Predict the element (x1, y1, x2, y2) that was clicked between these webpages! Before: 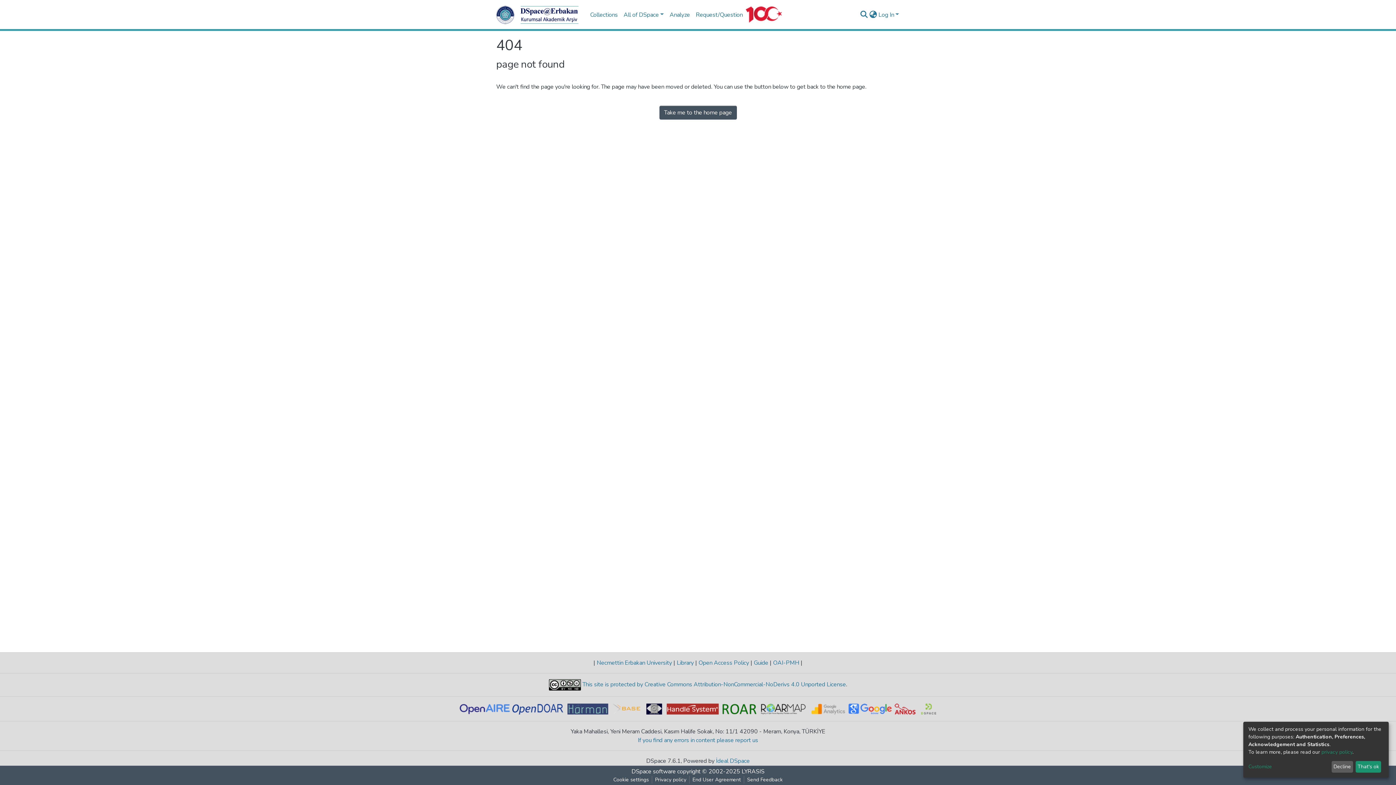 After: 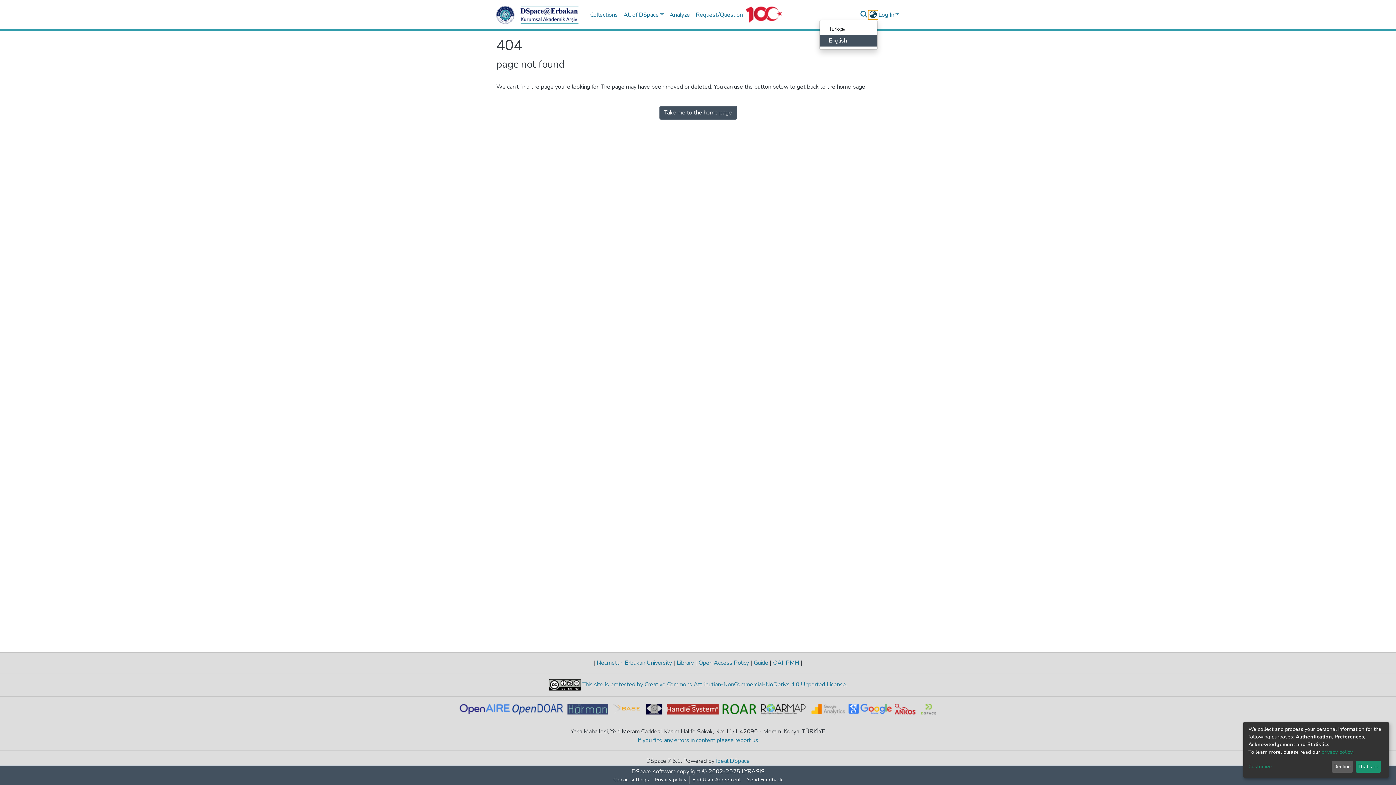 Action: bbox: (868, 10, 877, 19) label: Language switch